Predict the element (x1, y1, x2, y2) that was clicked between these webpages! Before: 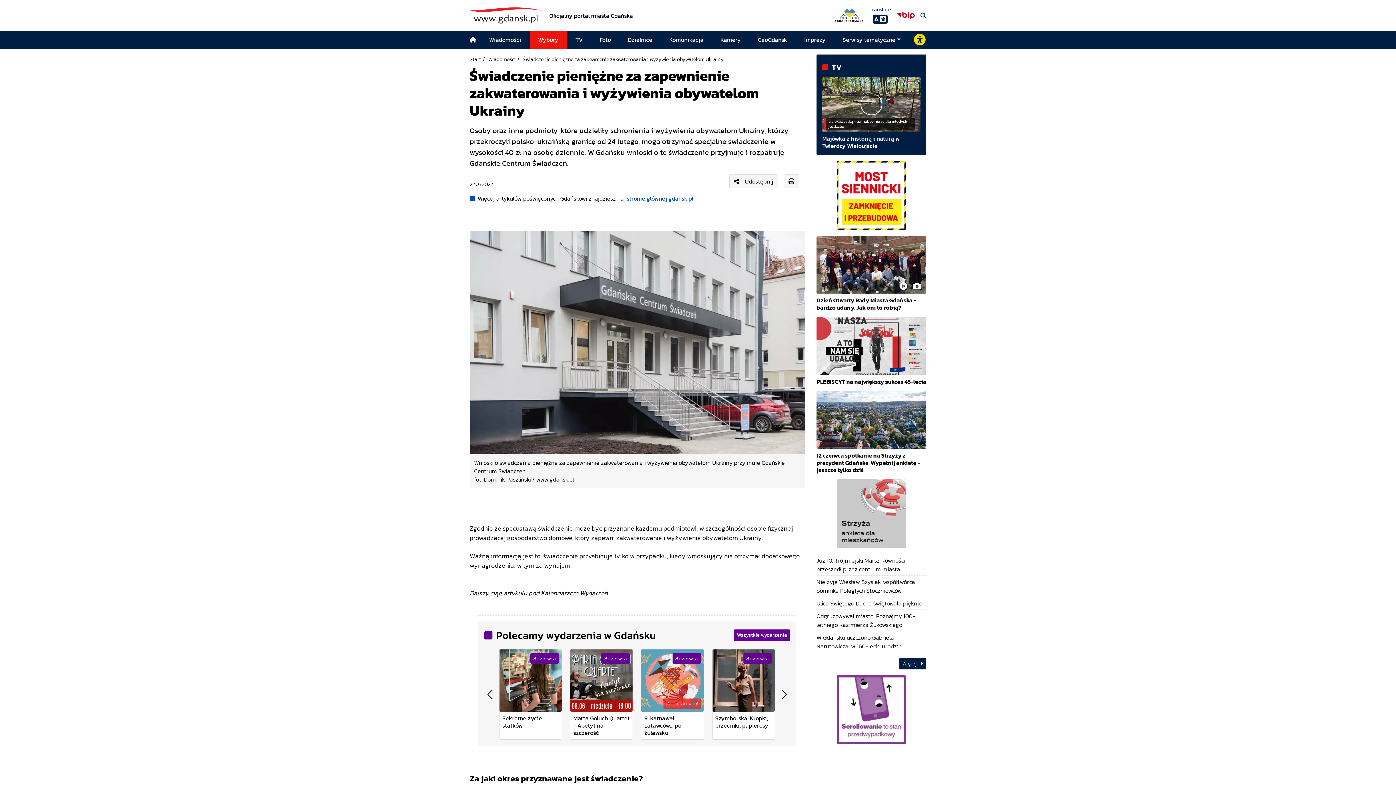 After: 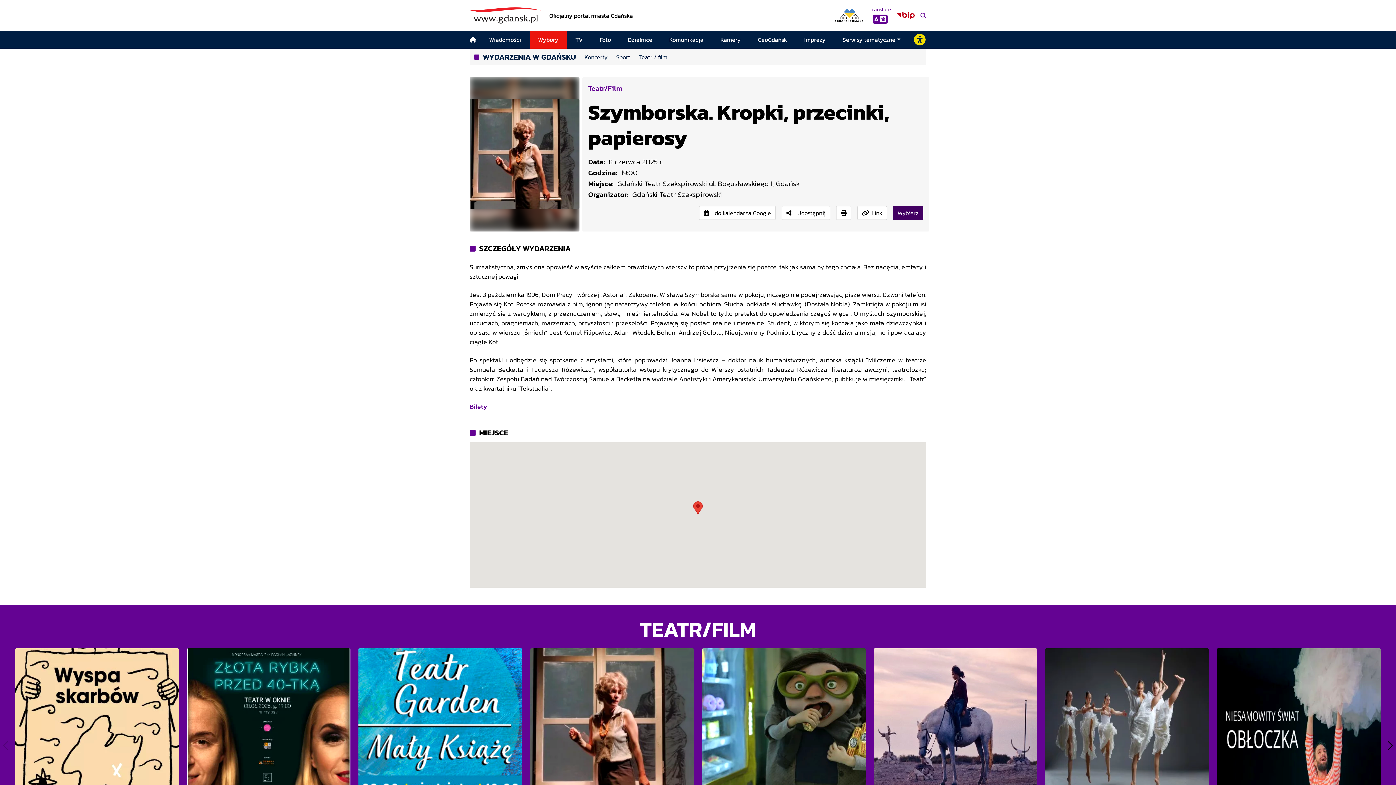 Action: bbox: (711, 649, 775, 740) label: 8 czerwca
Szymborska. Kropki, przecinki, papierosy